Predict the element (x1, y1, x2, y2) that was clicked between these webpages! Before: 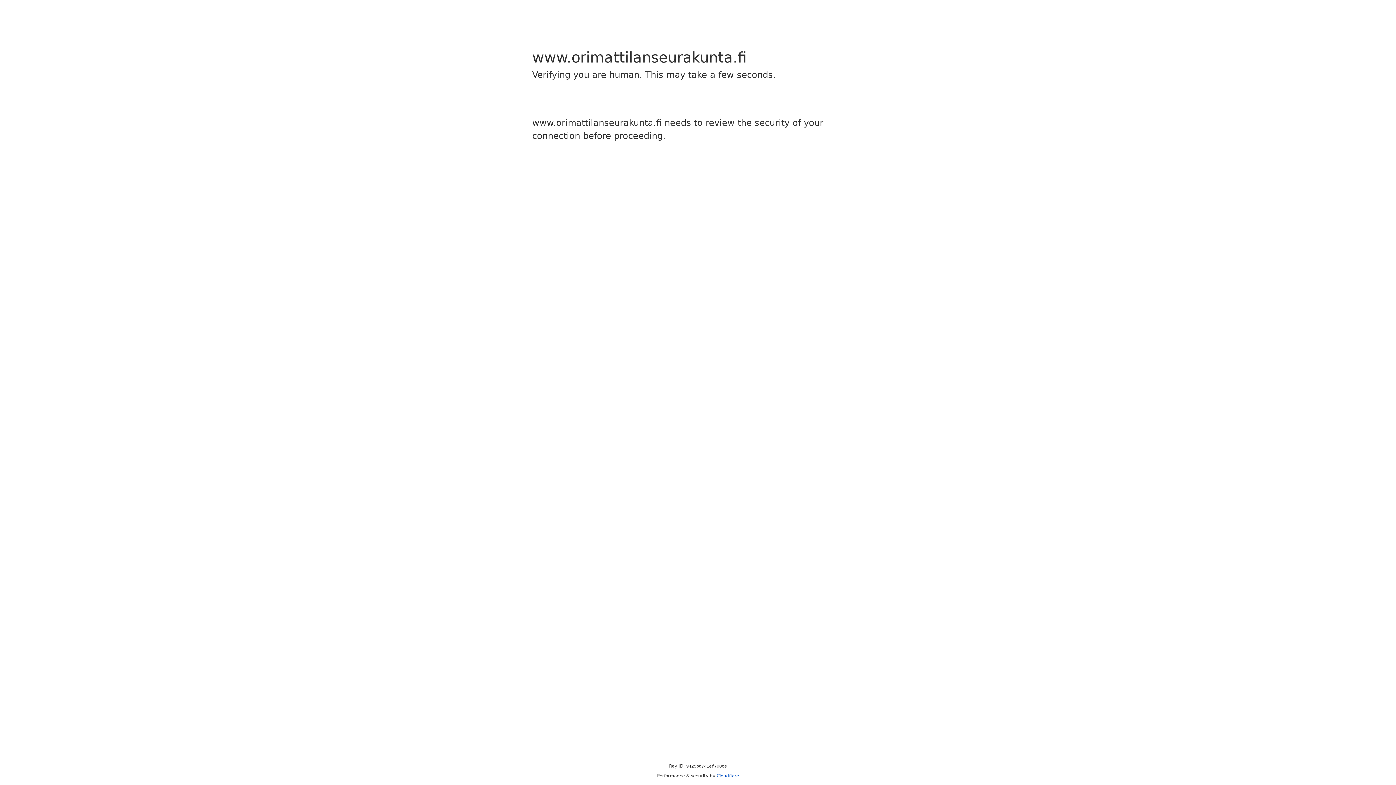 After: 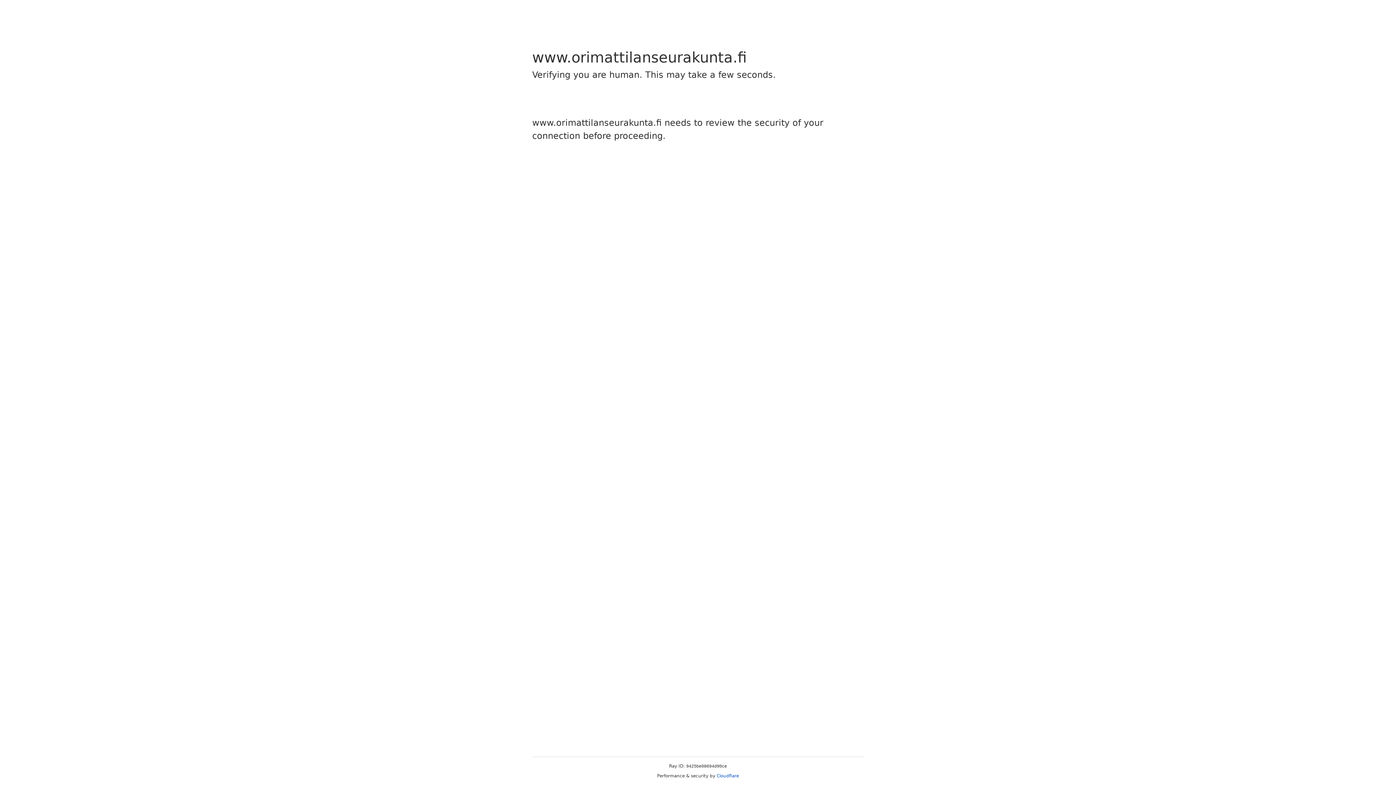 Action: bbox: (716, 773, 739, 778) label: Cloudflare